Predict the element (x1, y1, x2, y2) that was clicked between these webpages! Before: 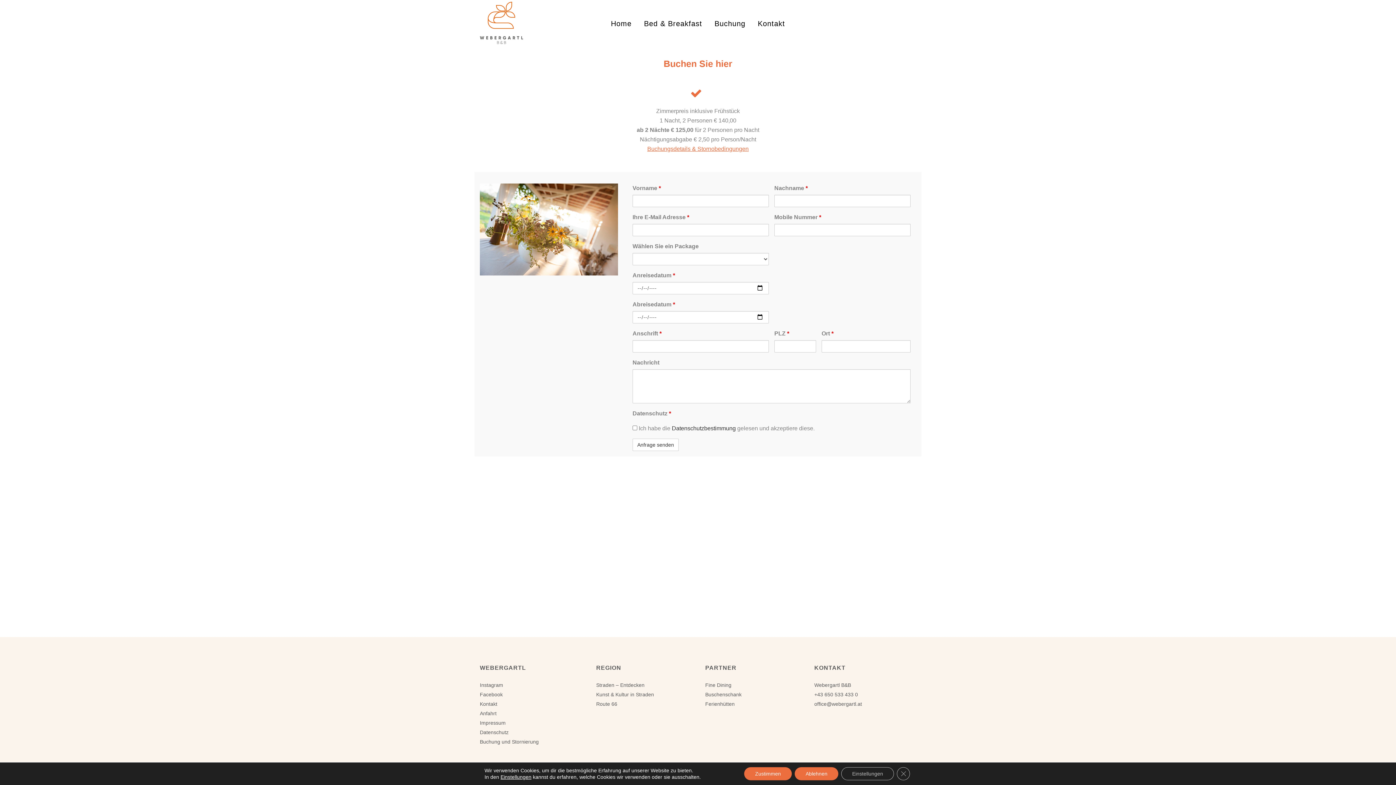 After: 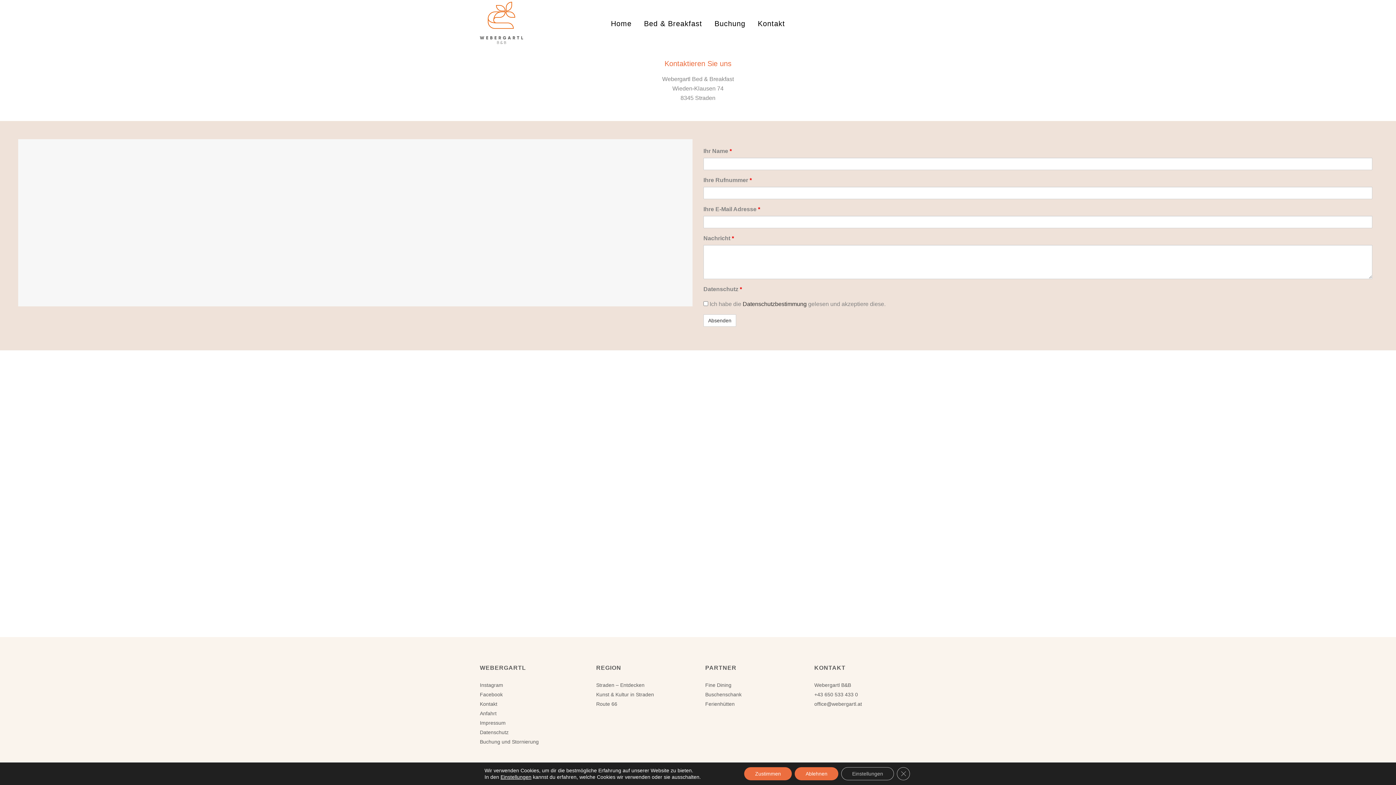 Action: label: Anfahrt bbox: (480, 710, 496, 716)